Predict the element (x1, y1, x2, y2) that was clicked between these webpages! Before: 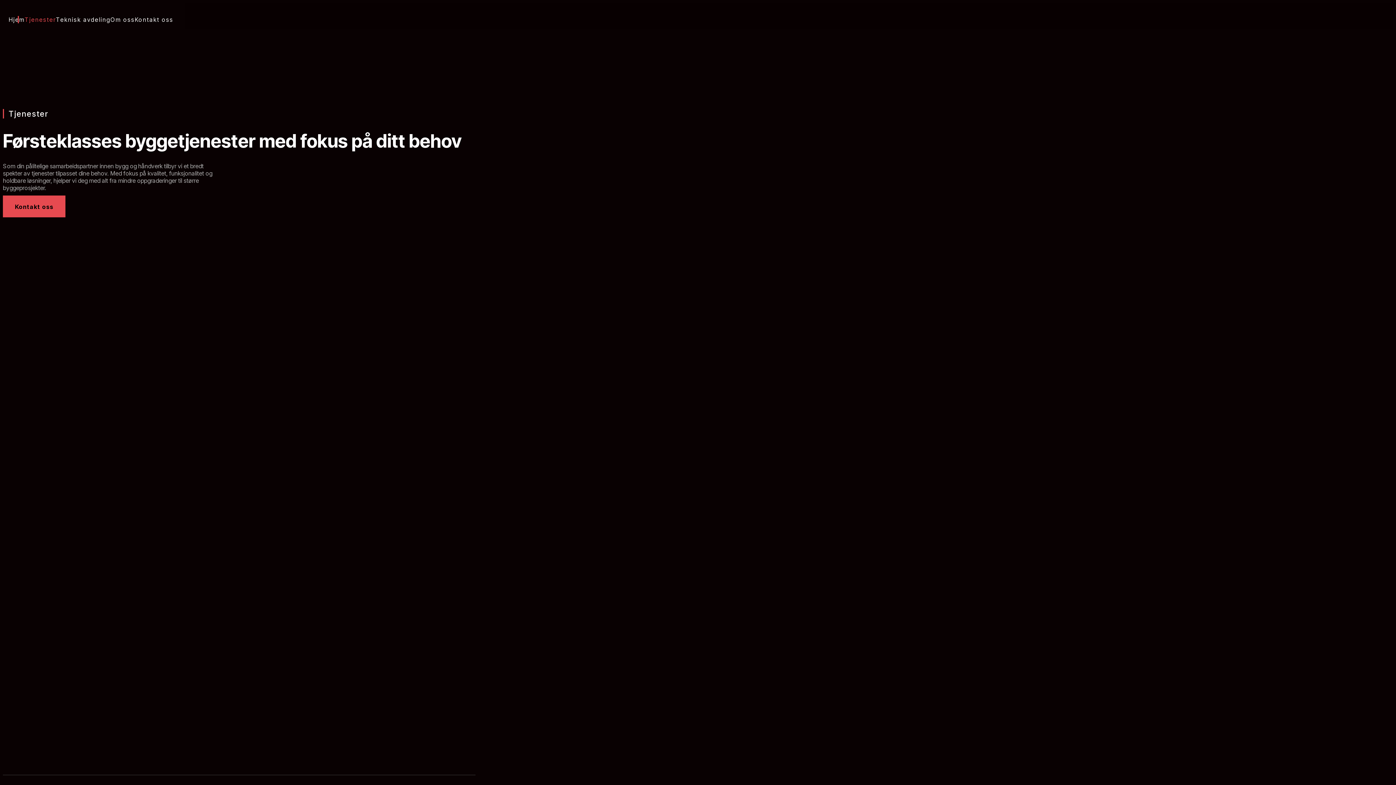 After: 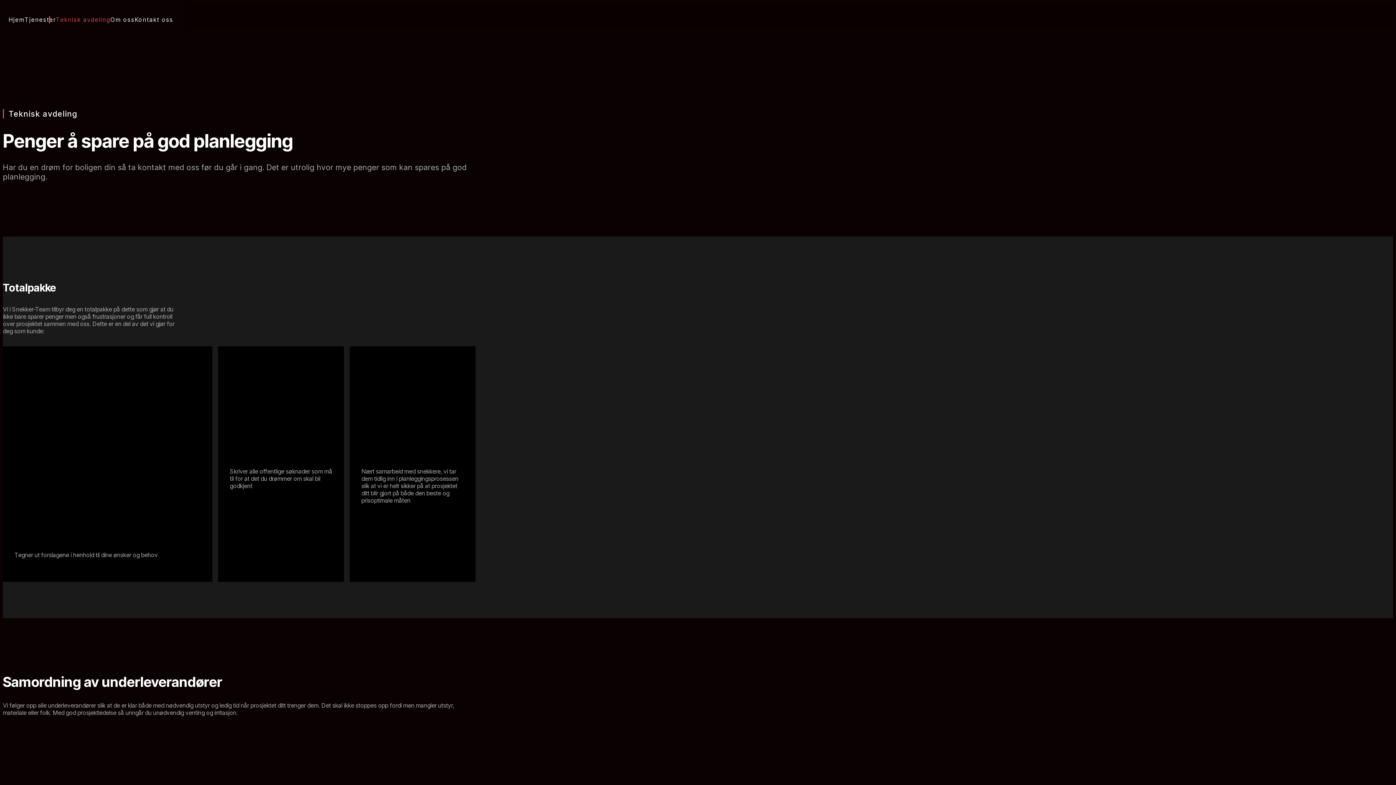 Action: label: Teknisk avdeling bbox: (56, 16, 110, 23)